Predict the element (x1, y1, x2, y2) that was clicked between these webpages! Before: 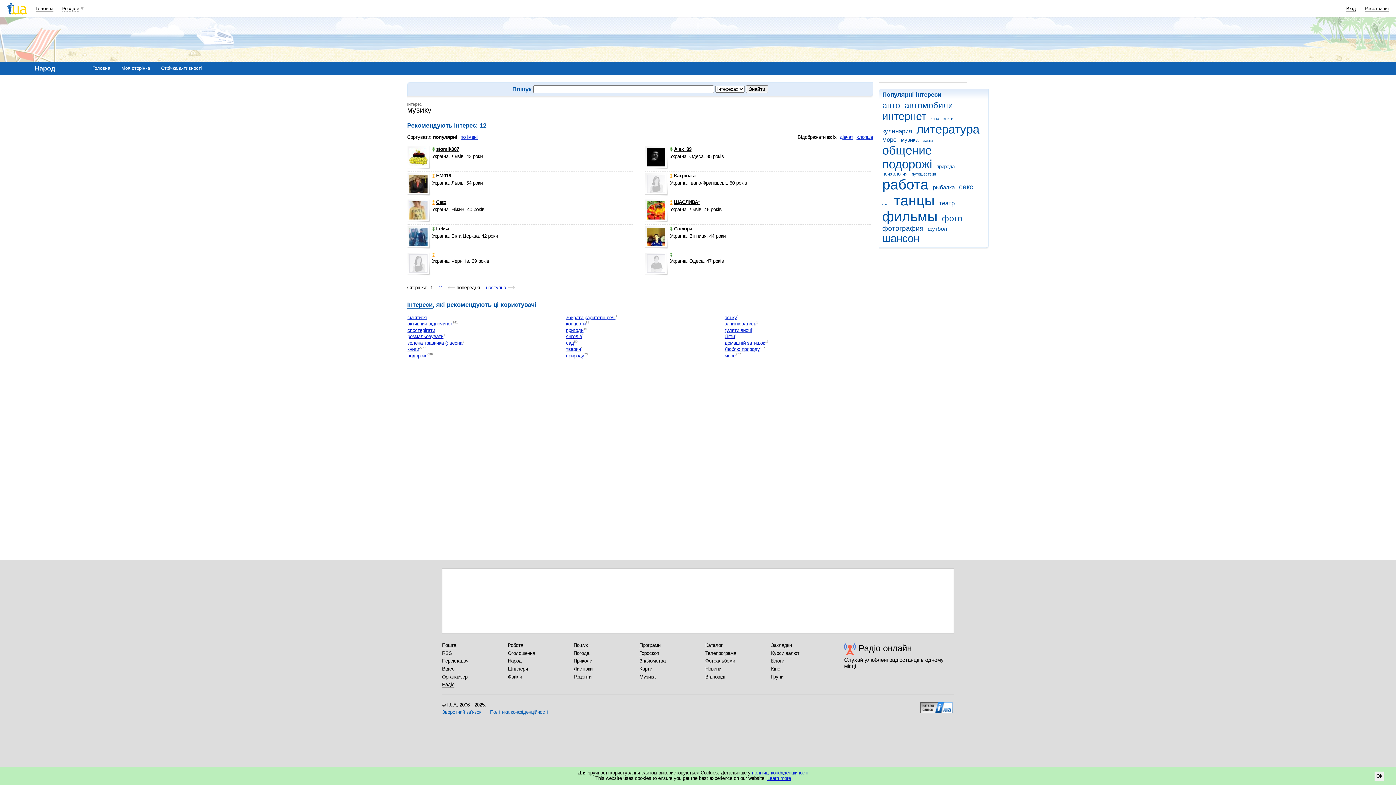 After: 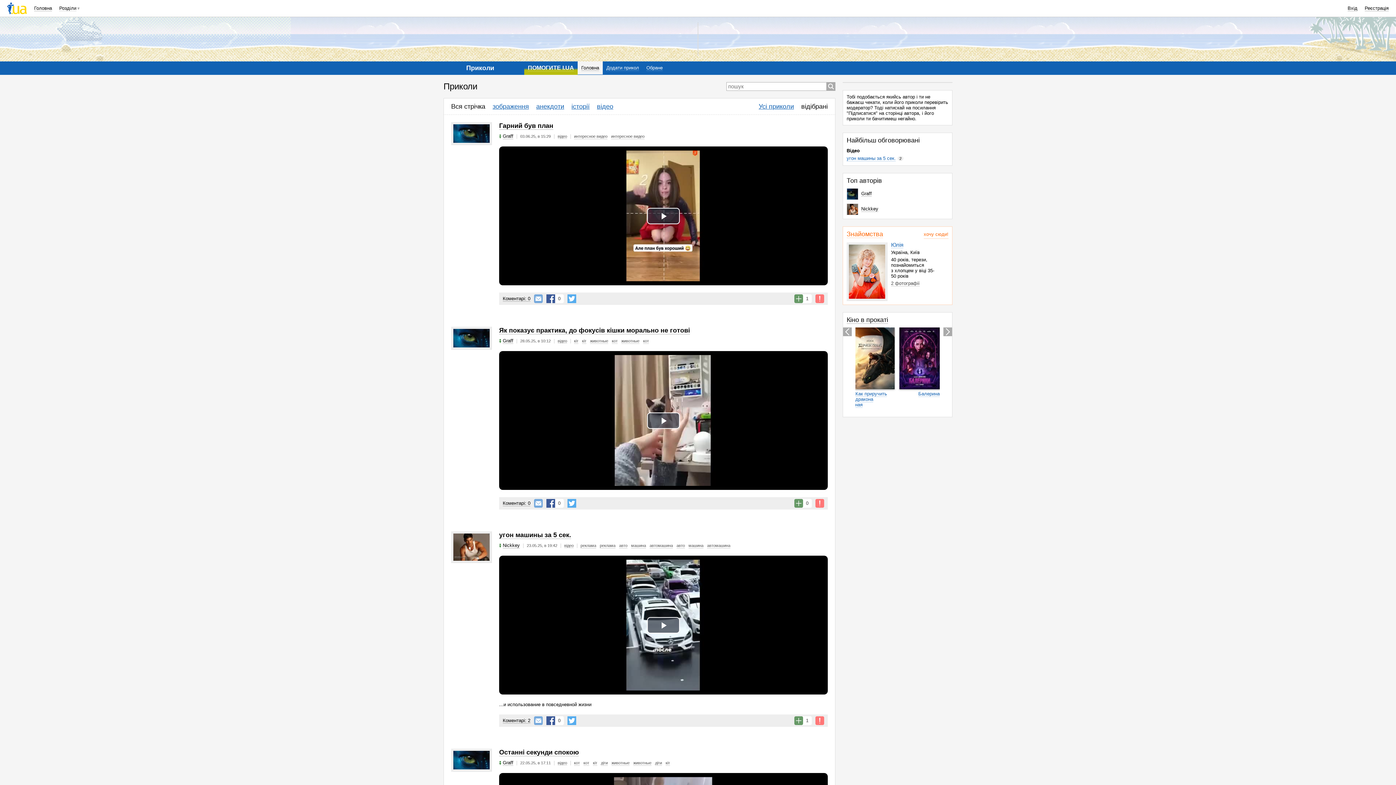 Action: bbox: (573, 658, 592, 664) label: Приколи